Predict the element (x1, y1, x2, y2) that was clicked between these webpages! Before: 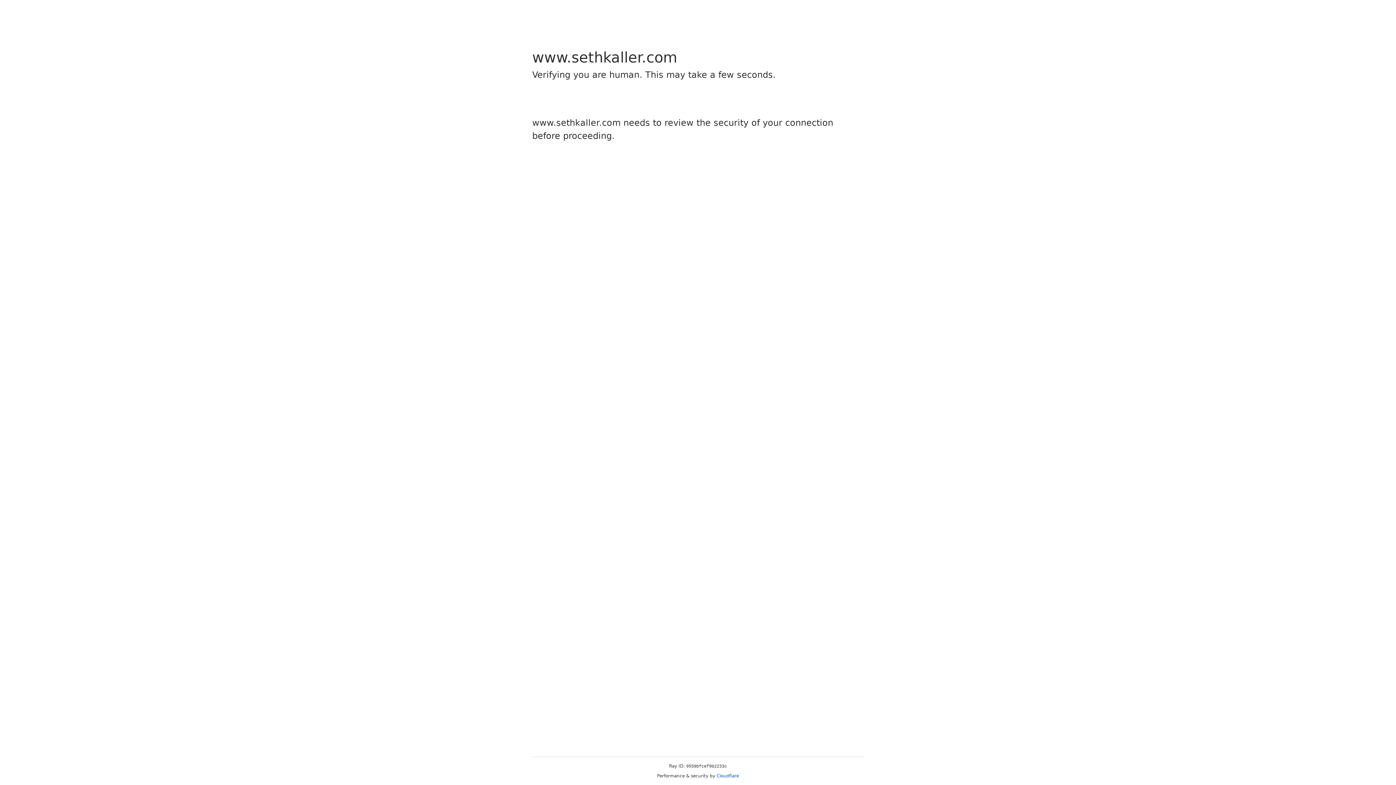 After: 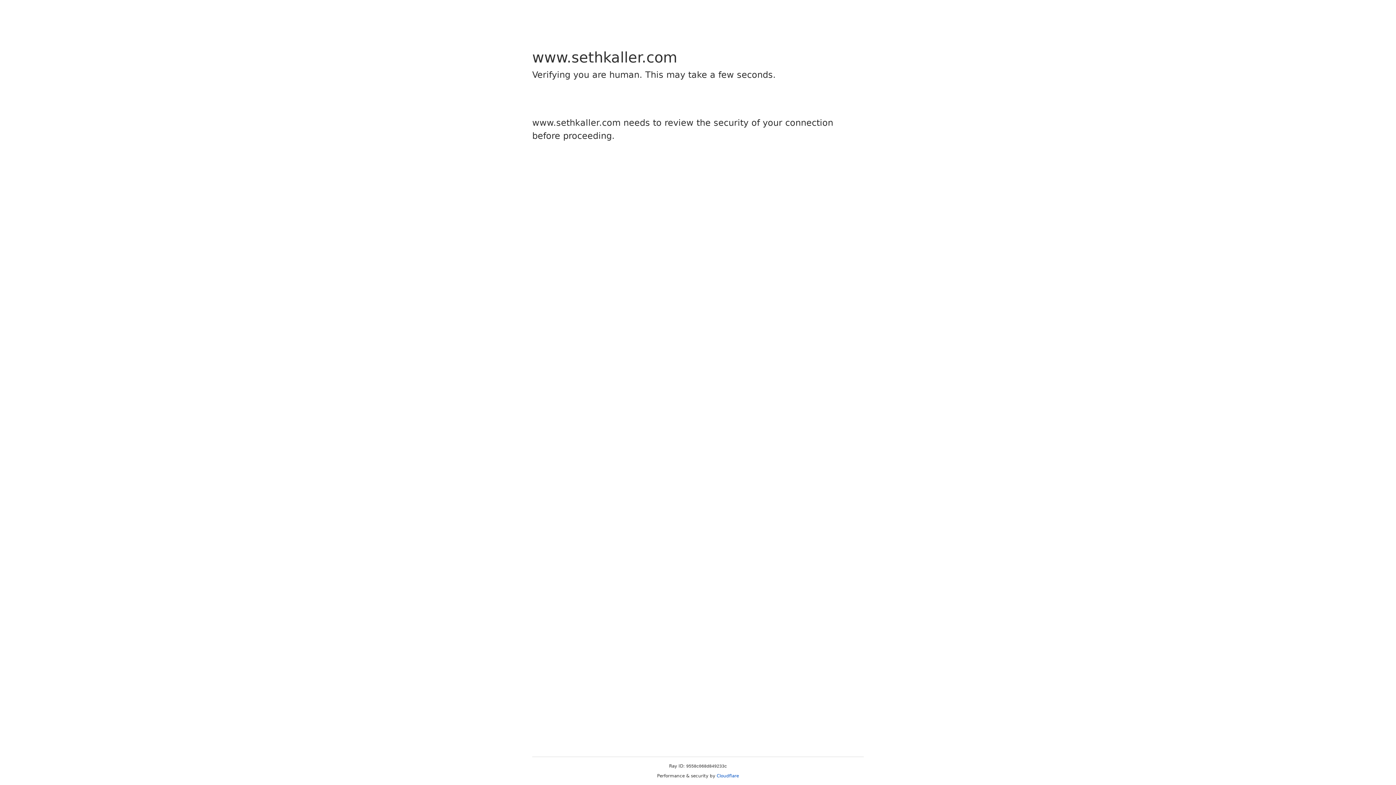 Action: bbox: (716, 773, 739, 778) label: Cloudflare